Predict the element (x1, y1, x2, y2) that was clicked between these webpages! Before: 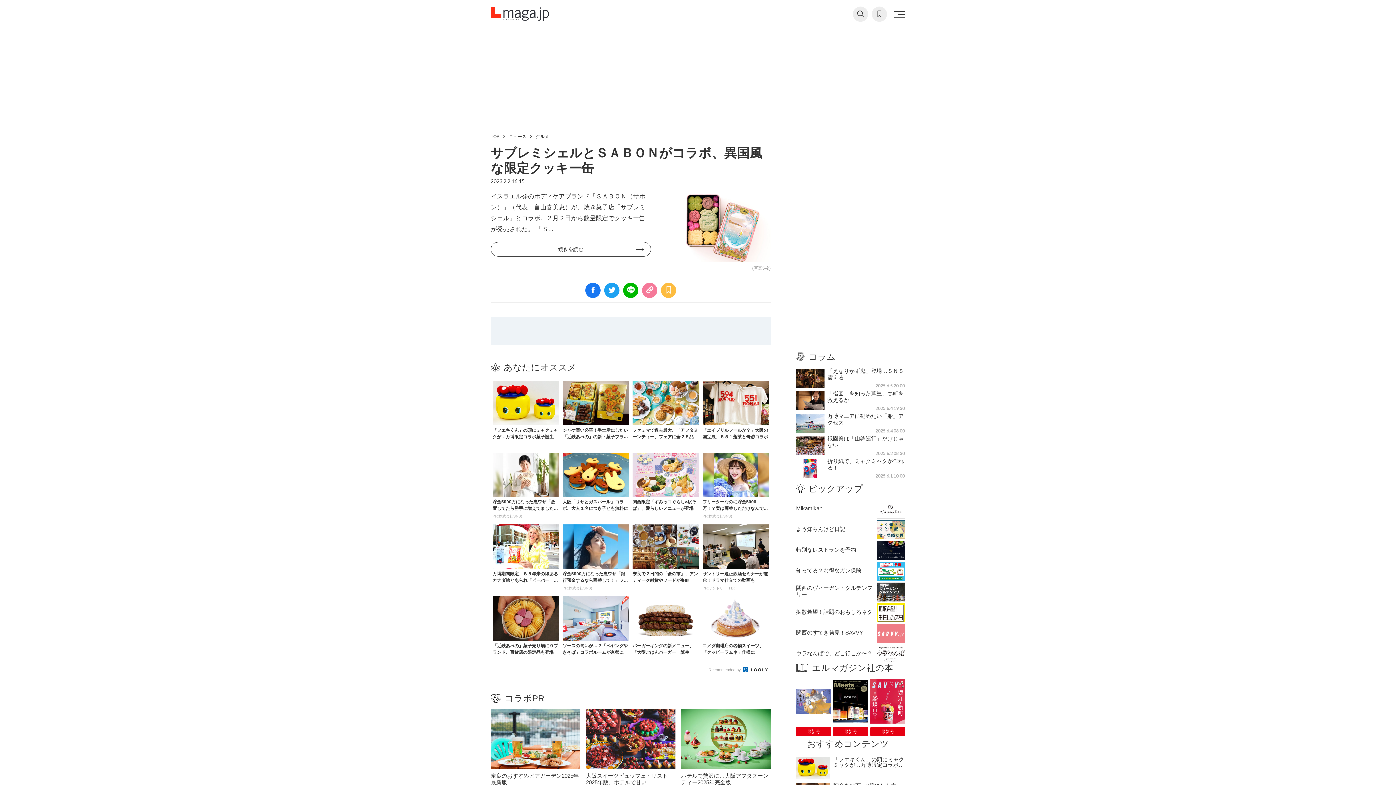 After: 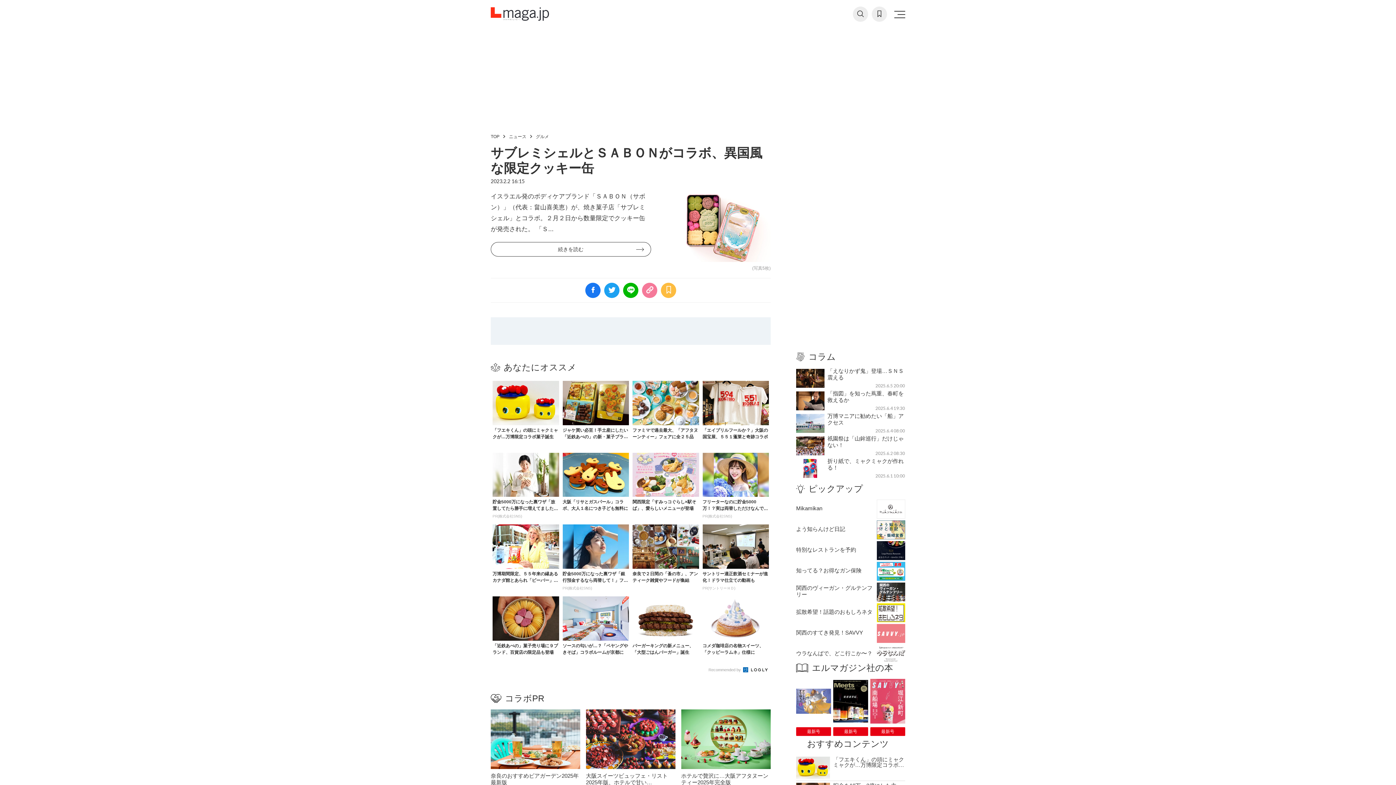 Action: bbox: (870, 679, 905, 727)